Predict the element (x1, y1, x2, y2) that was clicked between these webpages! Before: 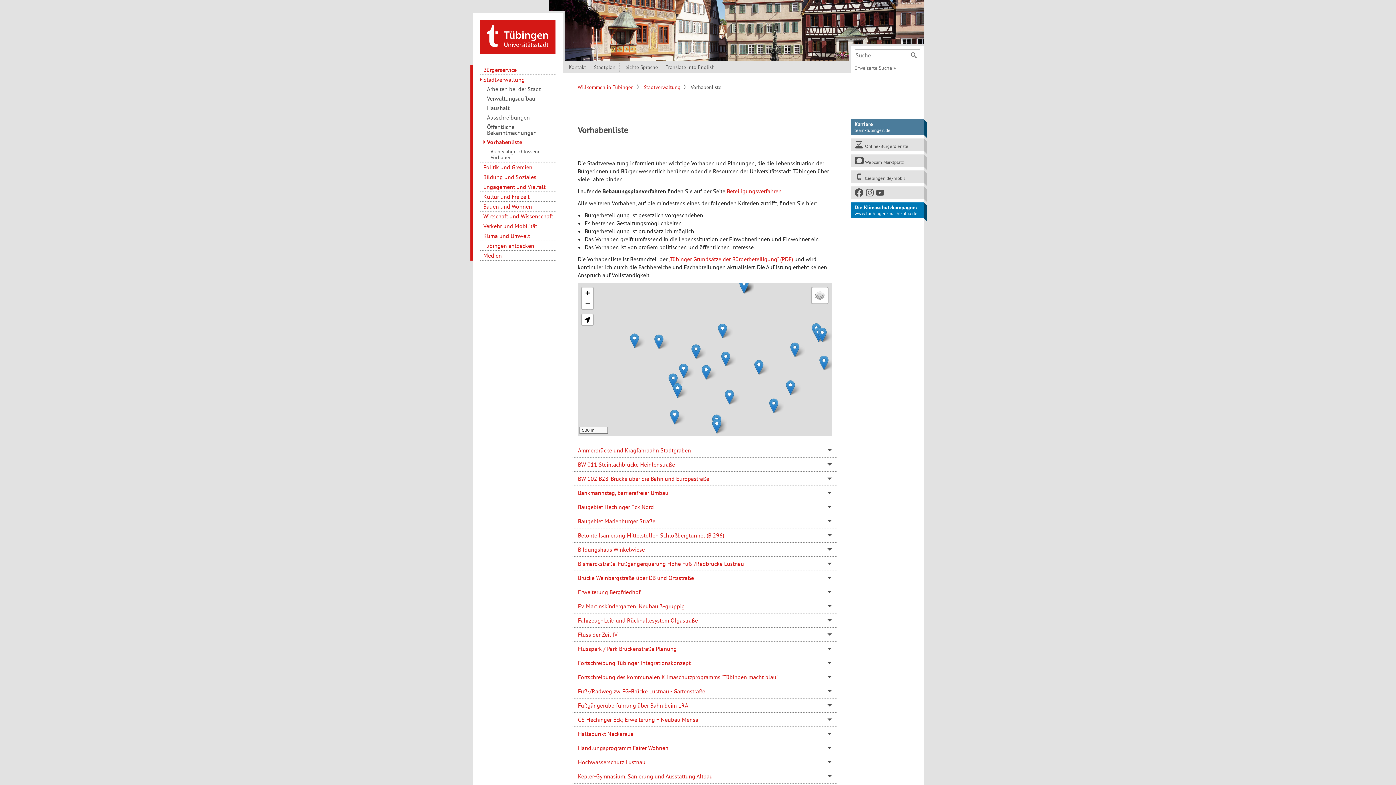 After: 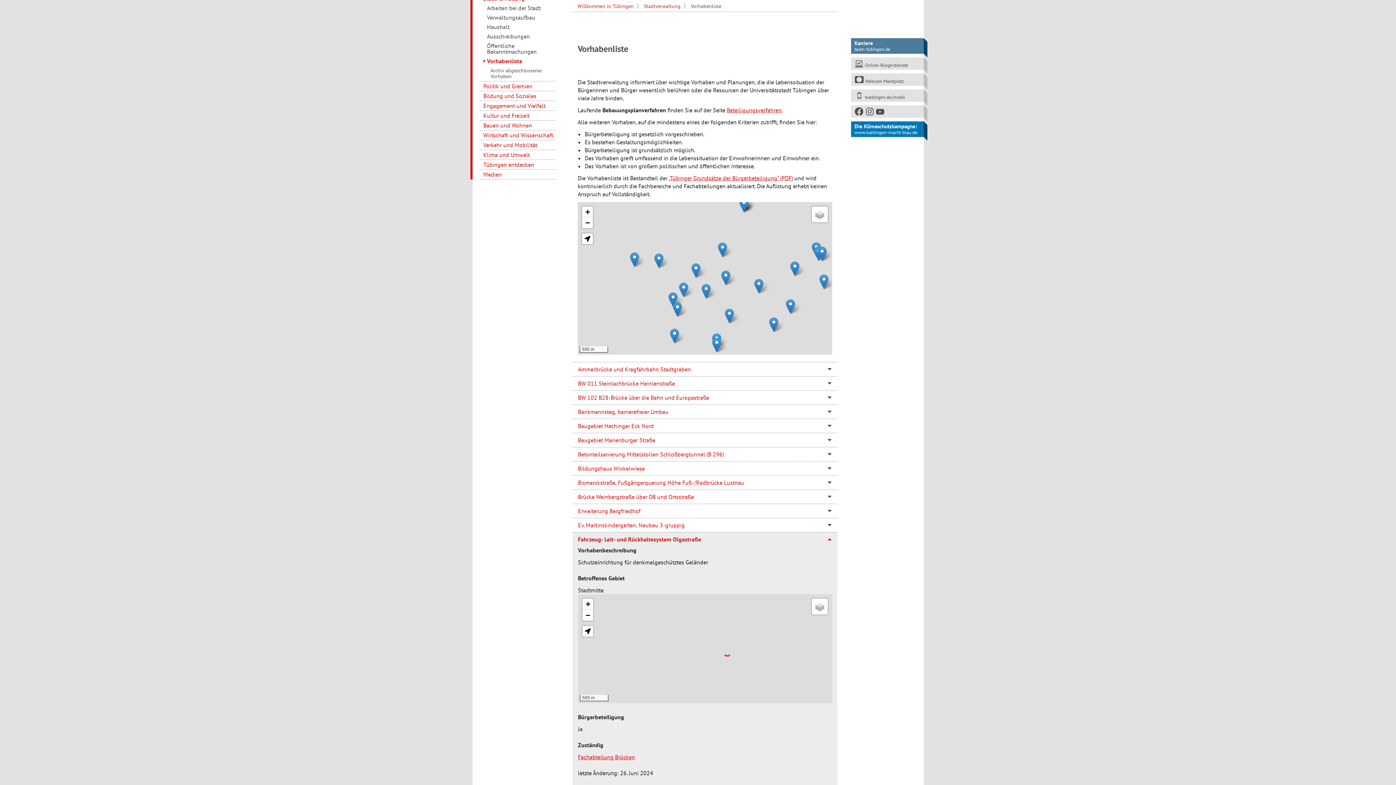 Action: bbox: (721, 351, 730, 366)